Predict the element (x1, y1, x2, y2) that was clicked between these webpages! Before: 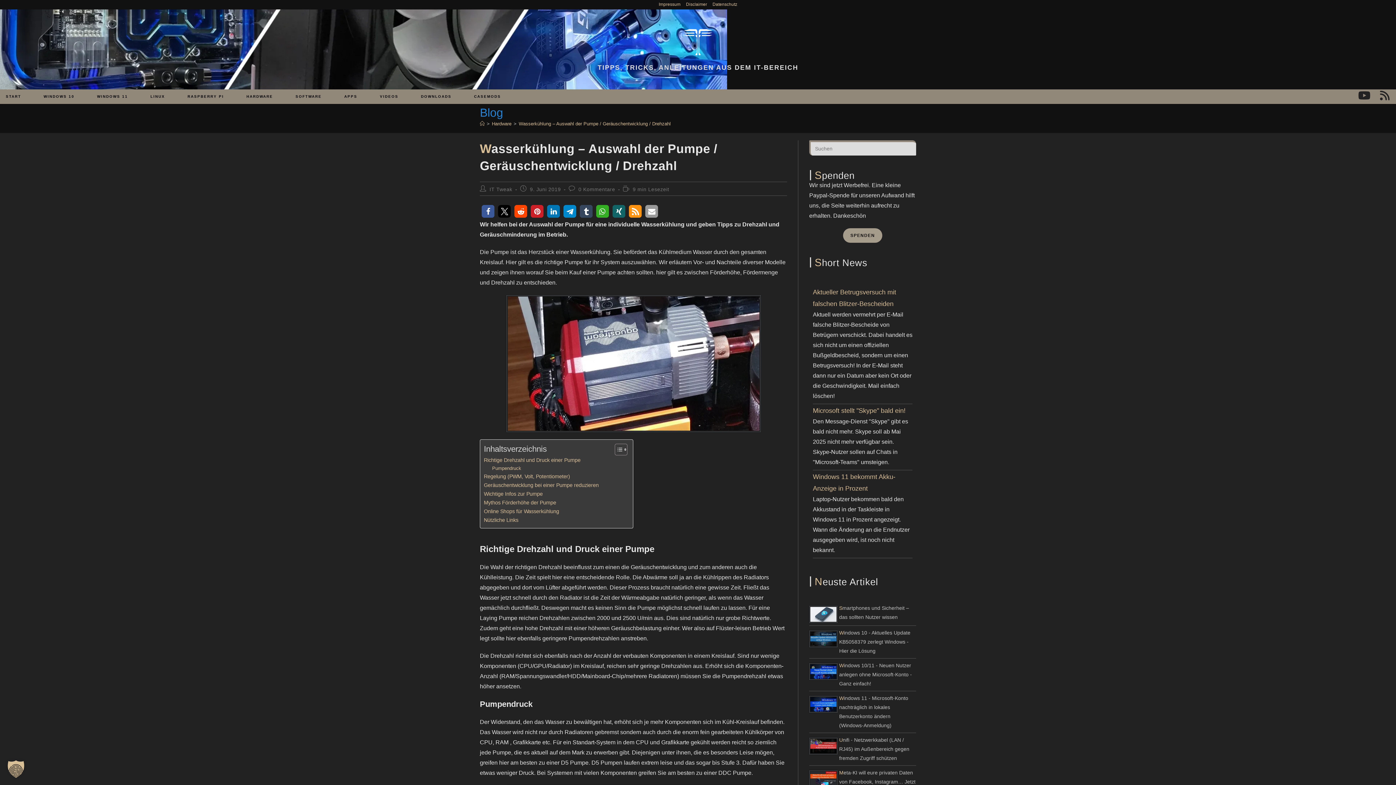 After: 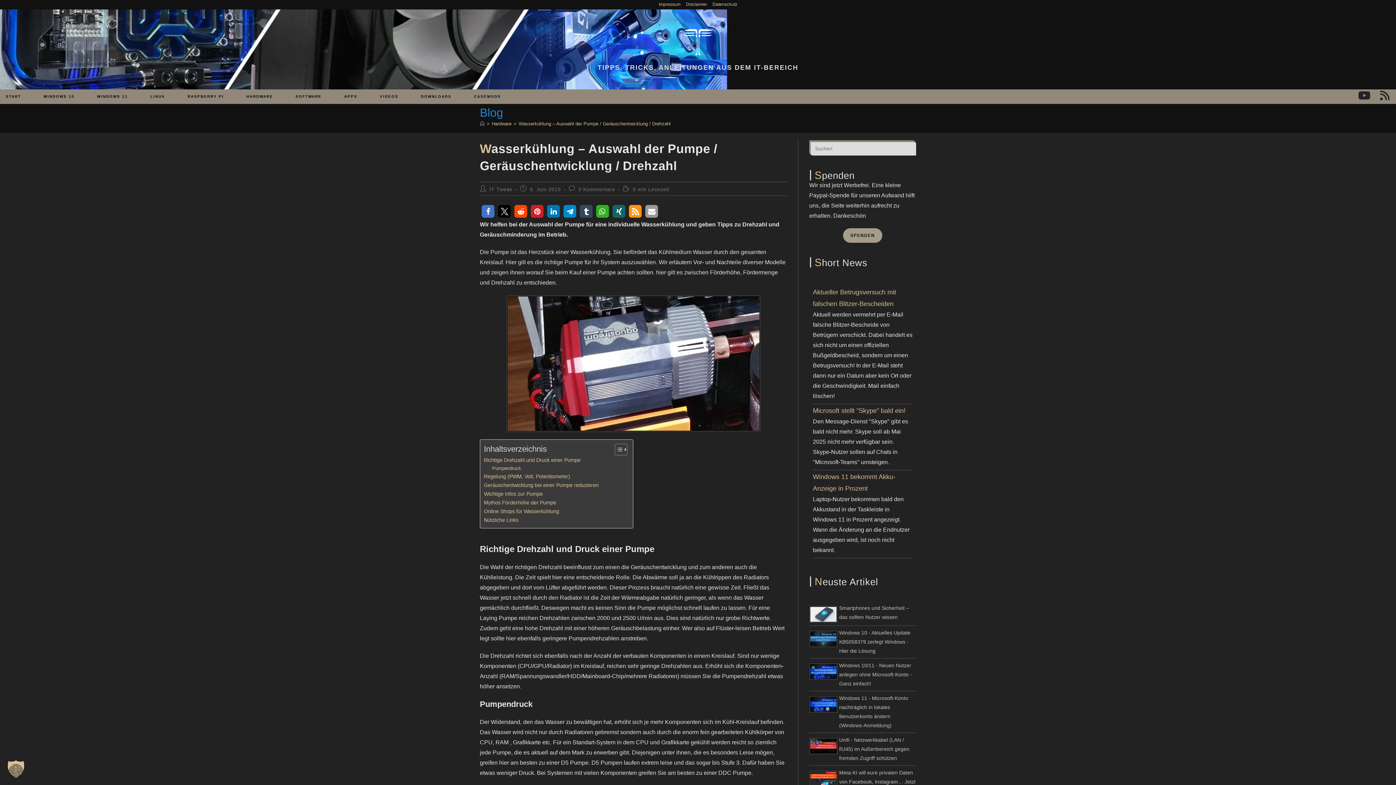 Action: bbox: (481, 205, 494, 217) label: Bei Facebook teilen